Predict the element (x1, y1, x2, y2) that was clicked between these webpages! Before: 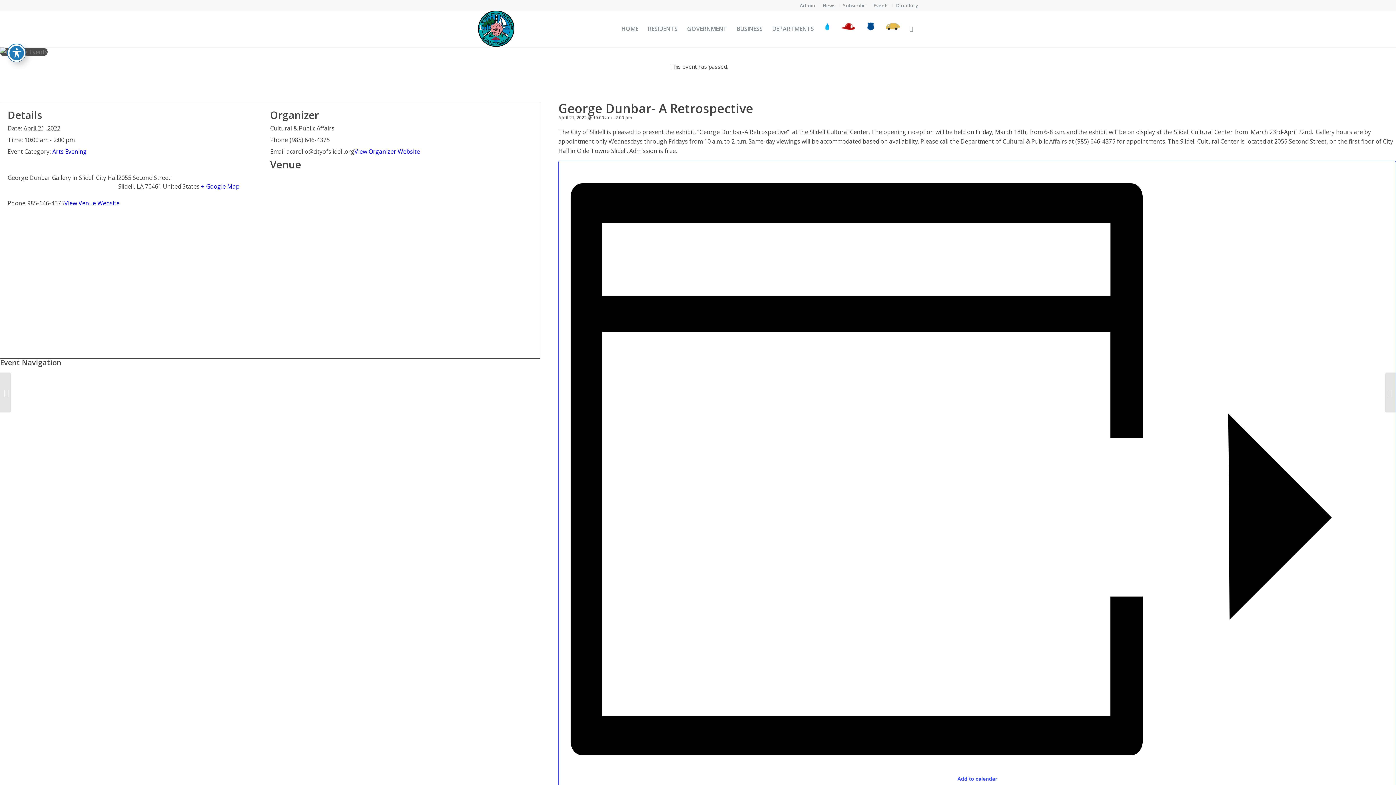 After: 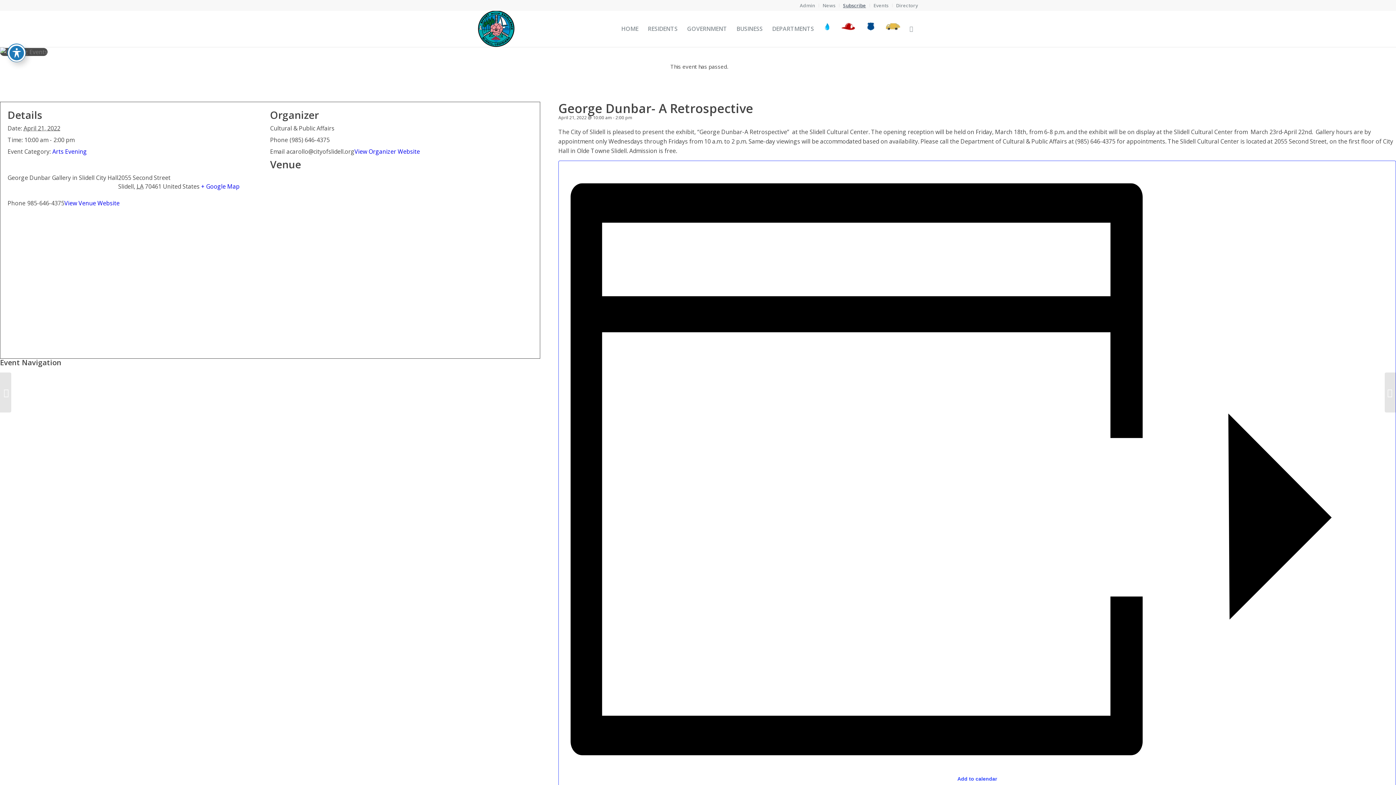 Action: bbox: (843, 0, 866, 11) label: Subscribe